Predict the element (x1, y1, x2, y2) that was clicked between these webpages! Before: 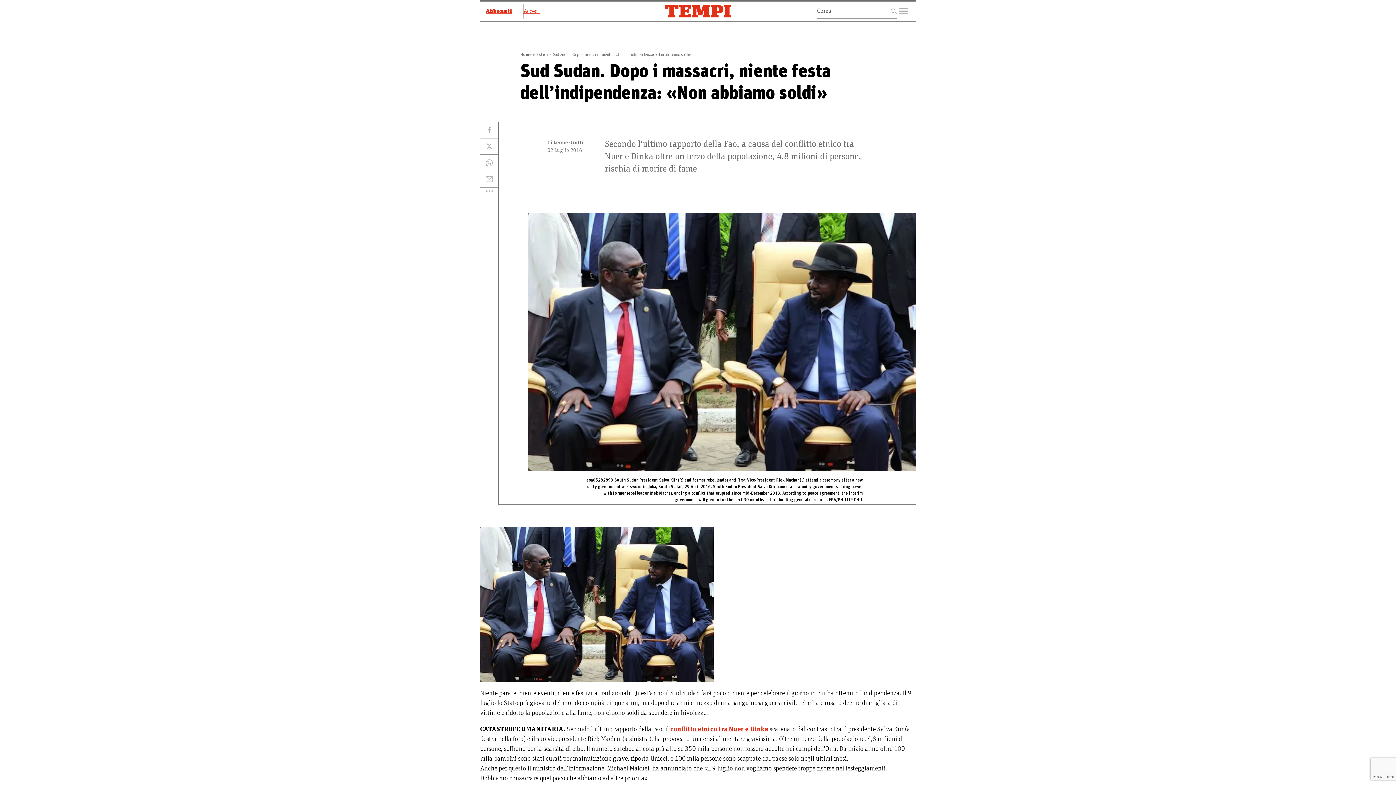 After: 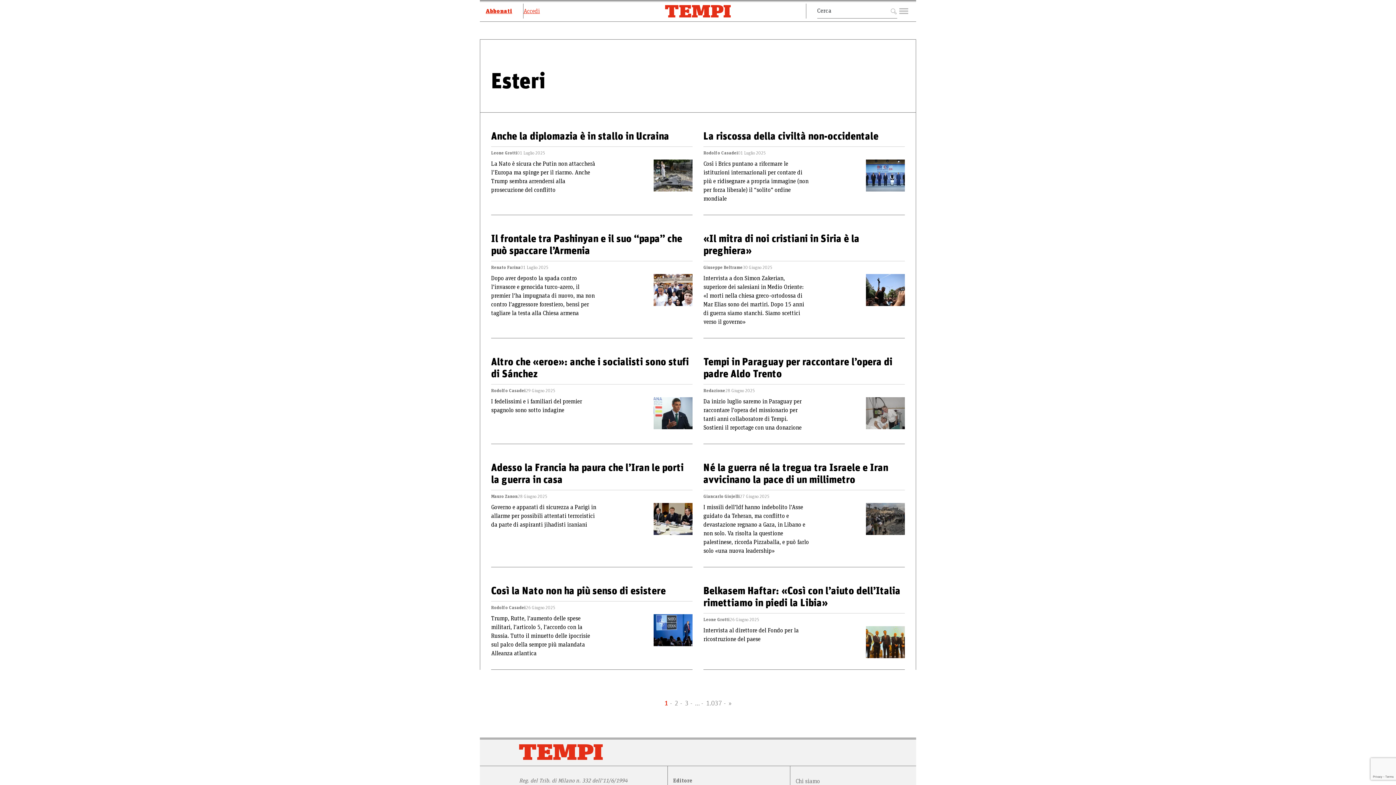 Action: label: Esteri bbox: (536, 52, 548, 56)